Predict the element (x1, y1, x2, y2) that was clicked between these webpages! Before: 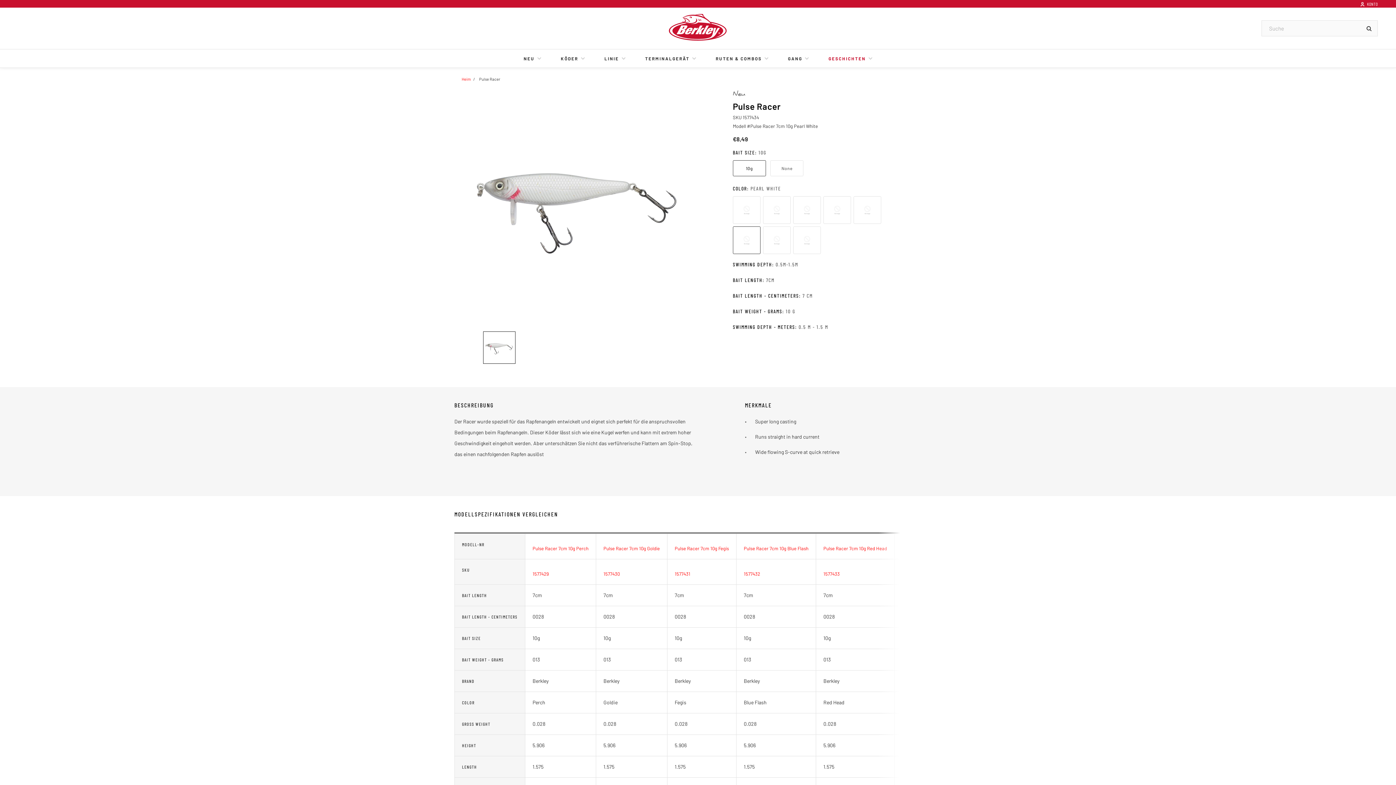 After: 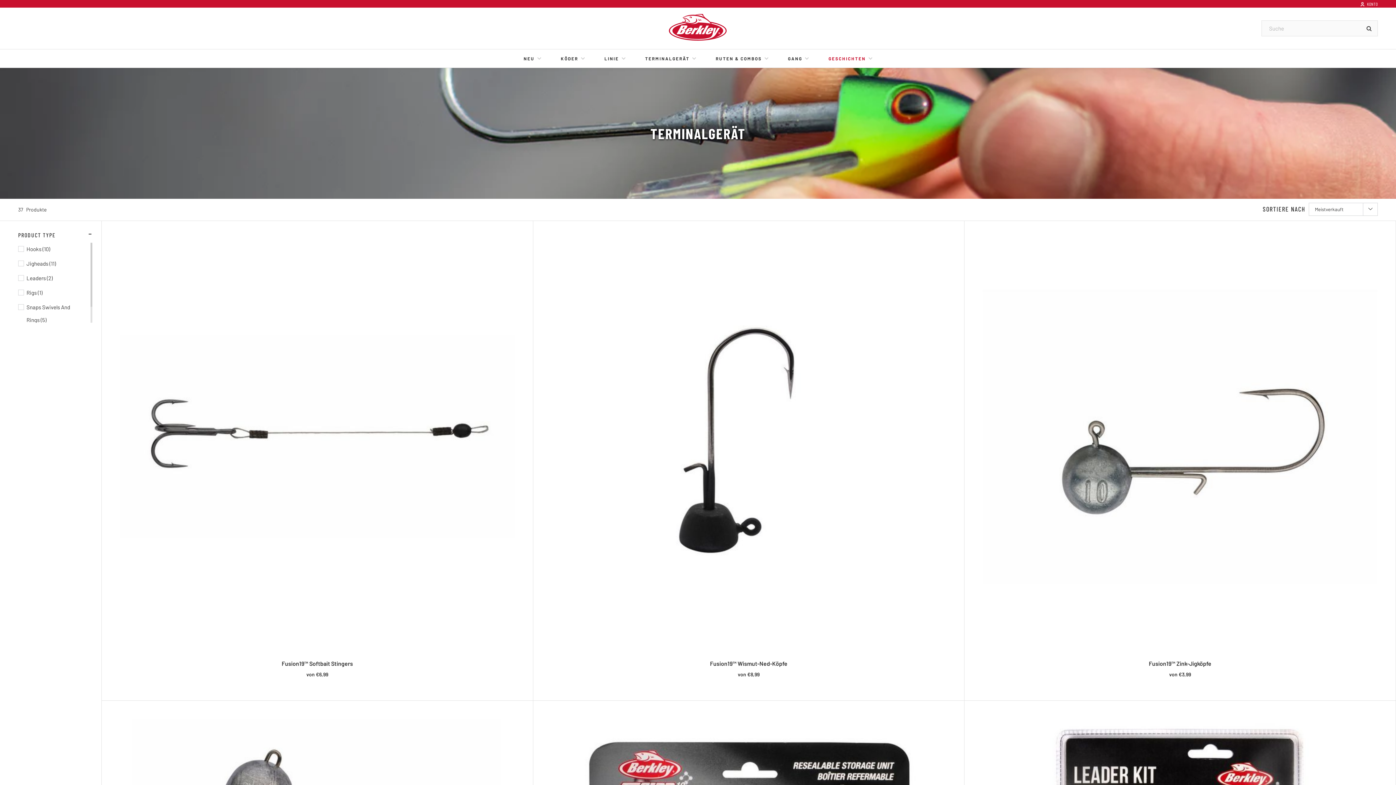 Action: label: TERMINALGERÄT bbox: (645, 49, 696, 67)